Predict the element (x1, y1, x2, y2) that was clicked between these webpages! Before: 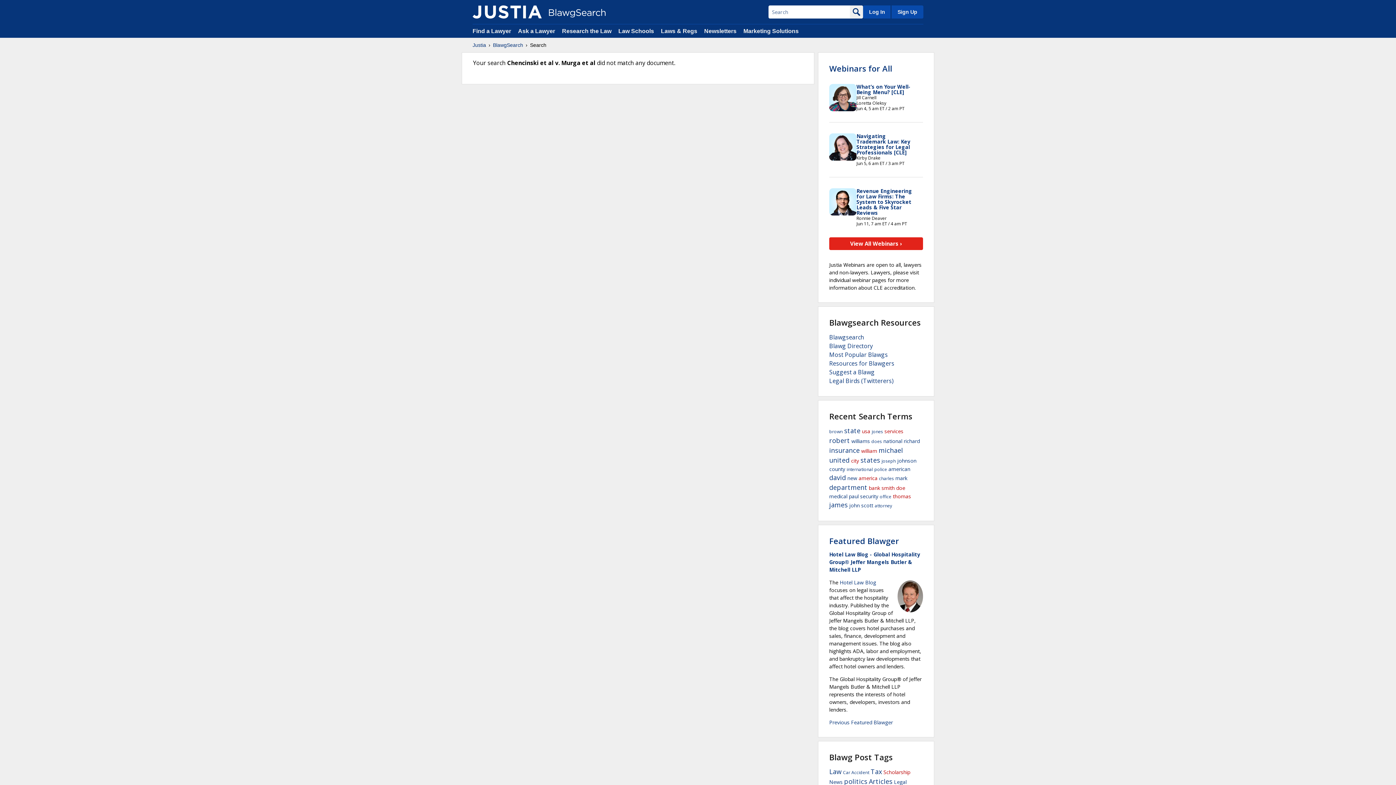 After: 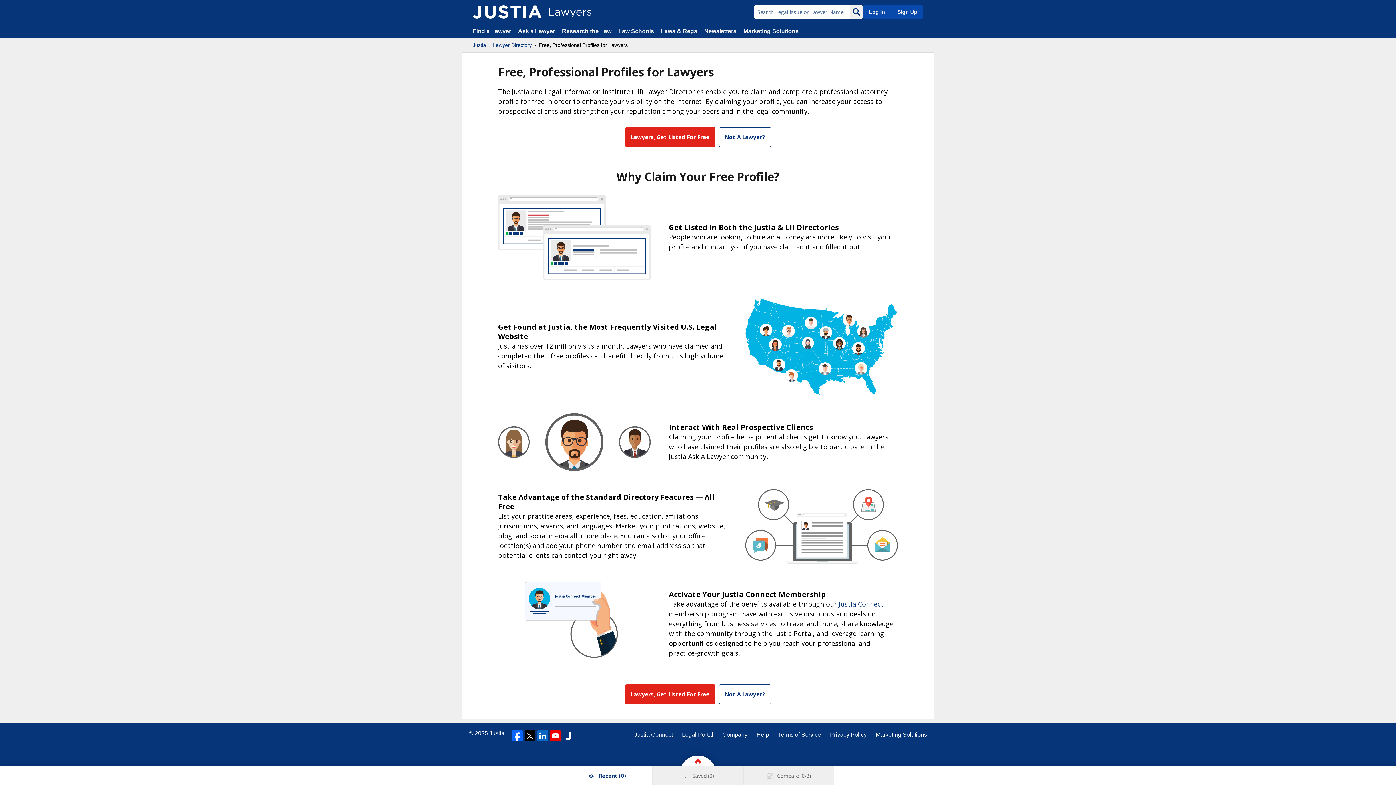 Action: bbox: (890, 5, 923, 18) label: Sign Up